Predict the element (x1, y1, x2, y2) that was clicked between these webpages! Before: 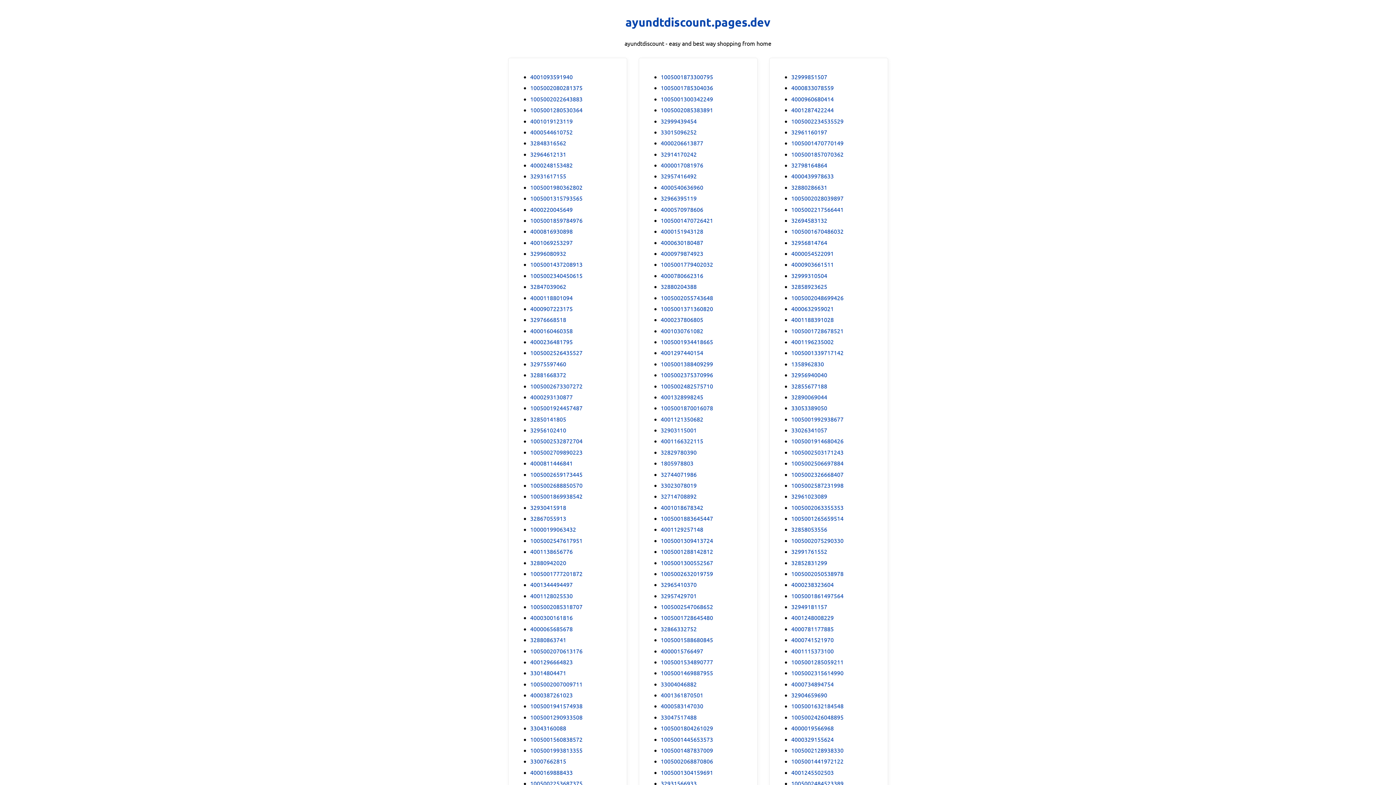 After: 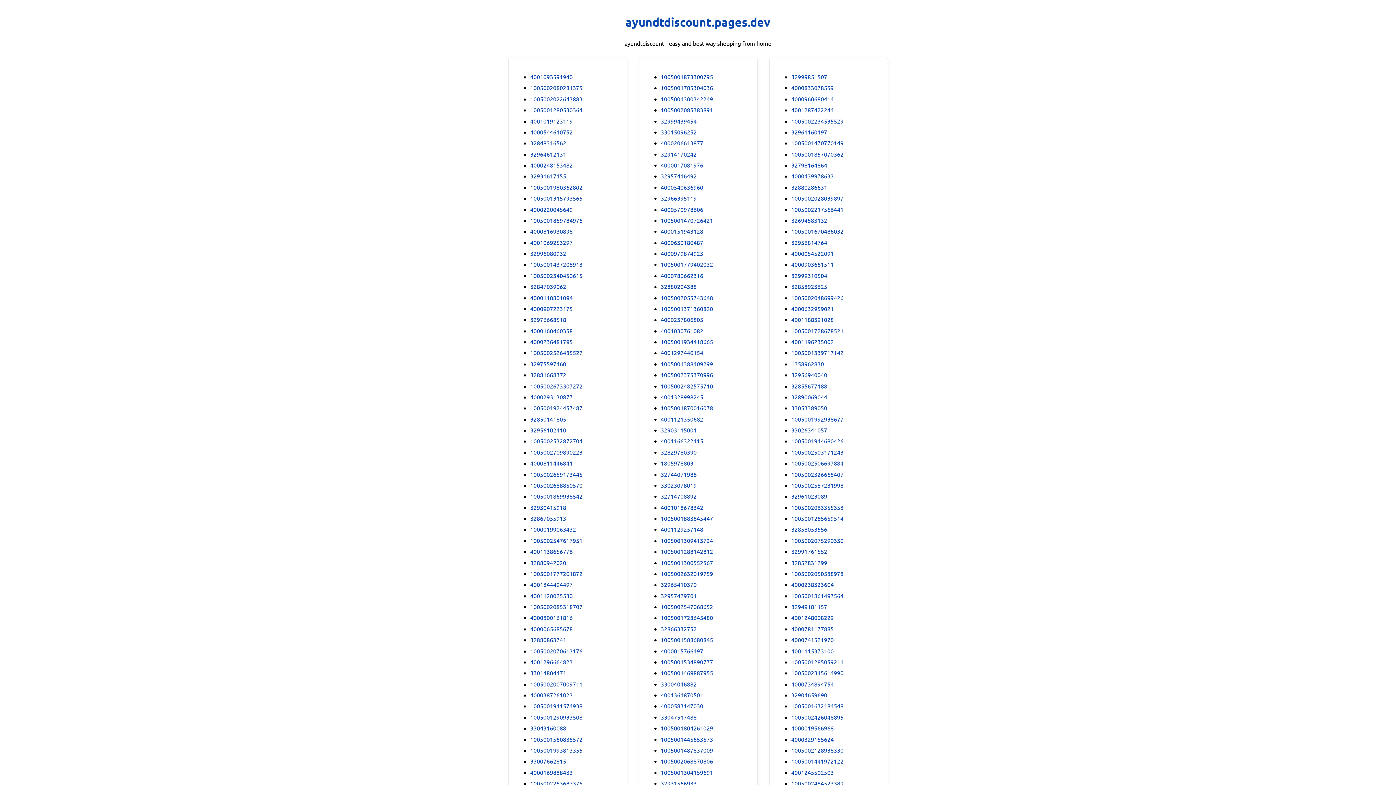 Action: bbox: (530, 392, 572, 401) label: 4000293130877